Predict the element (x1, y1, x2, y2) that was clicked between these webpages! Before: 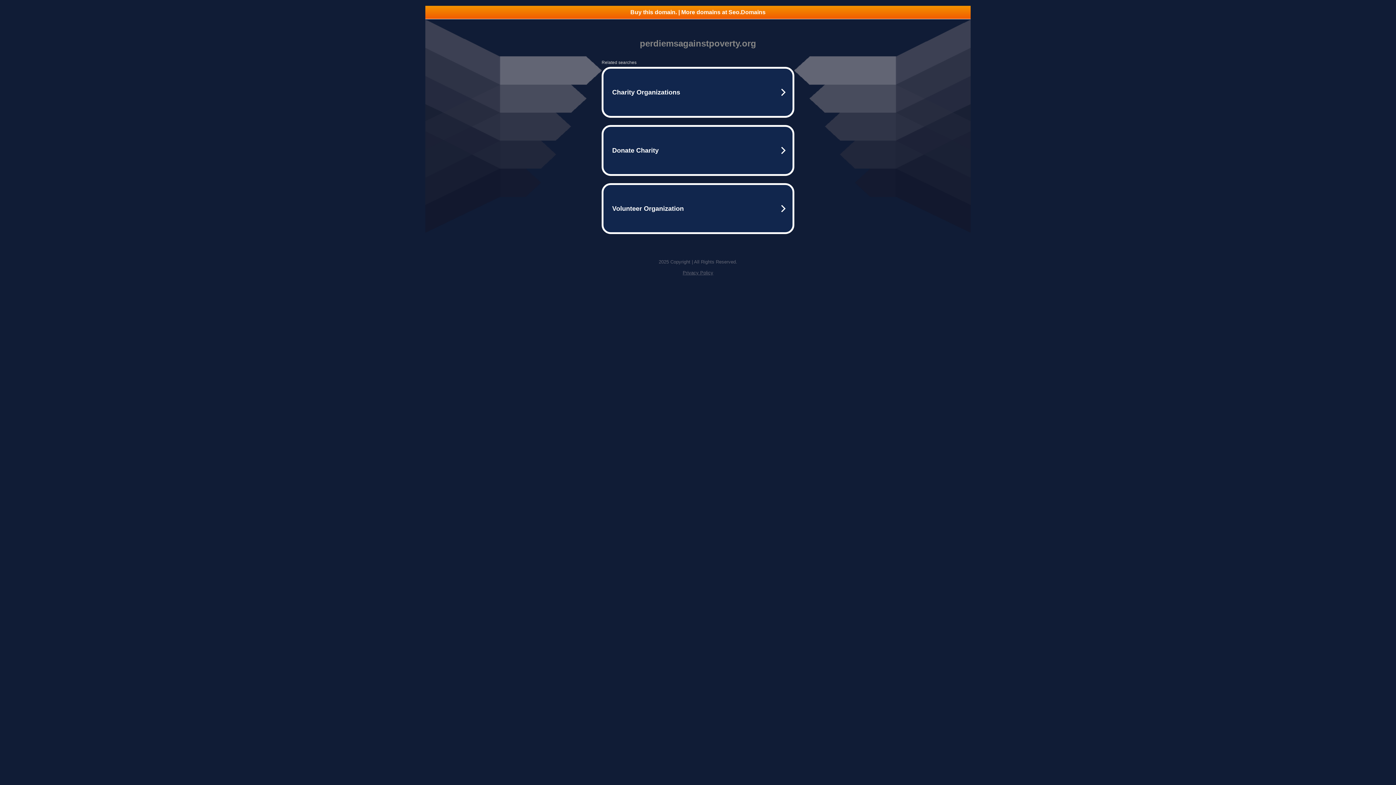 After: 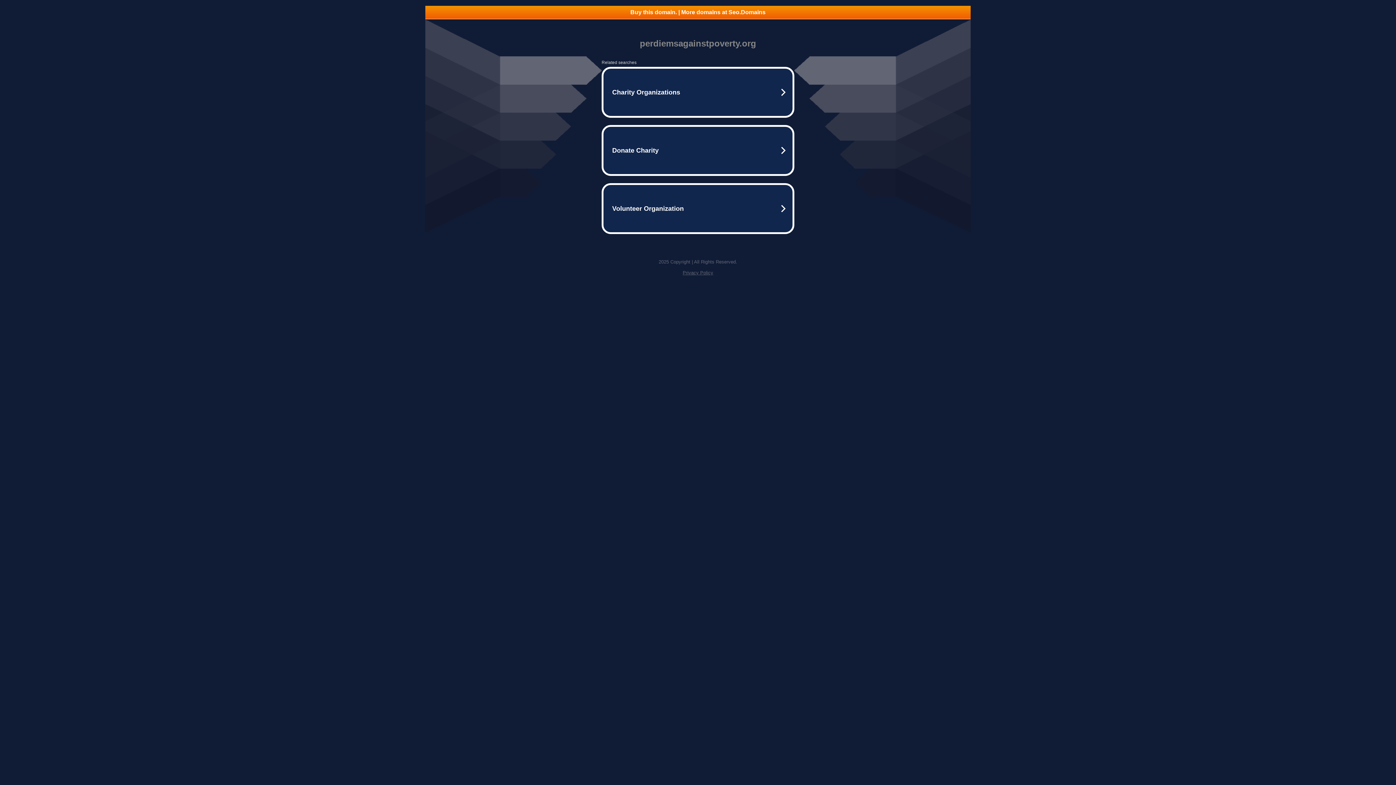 Action: label: Privacy Policy bbox: (682, 270, 713, 275)